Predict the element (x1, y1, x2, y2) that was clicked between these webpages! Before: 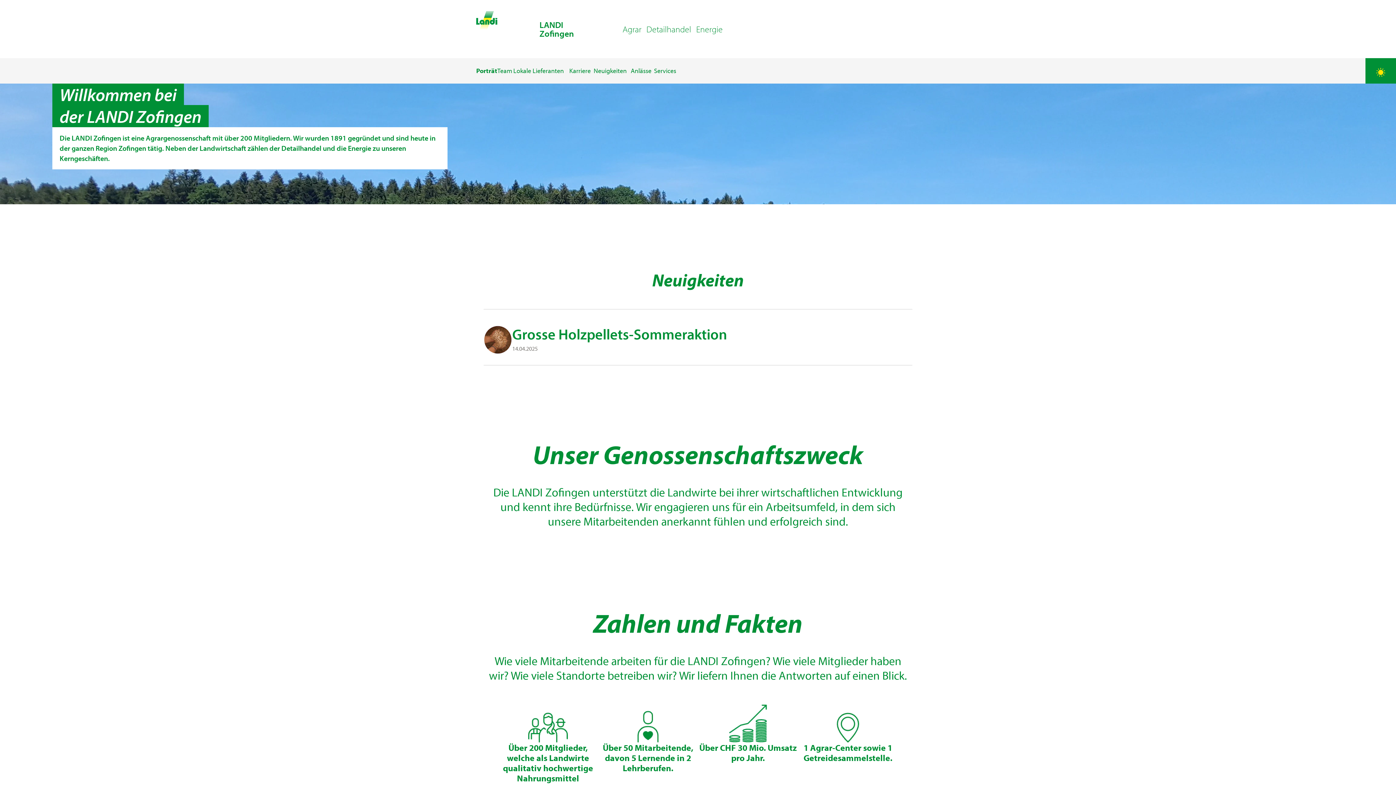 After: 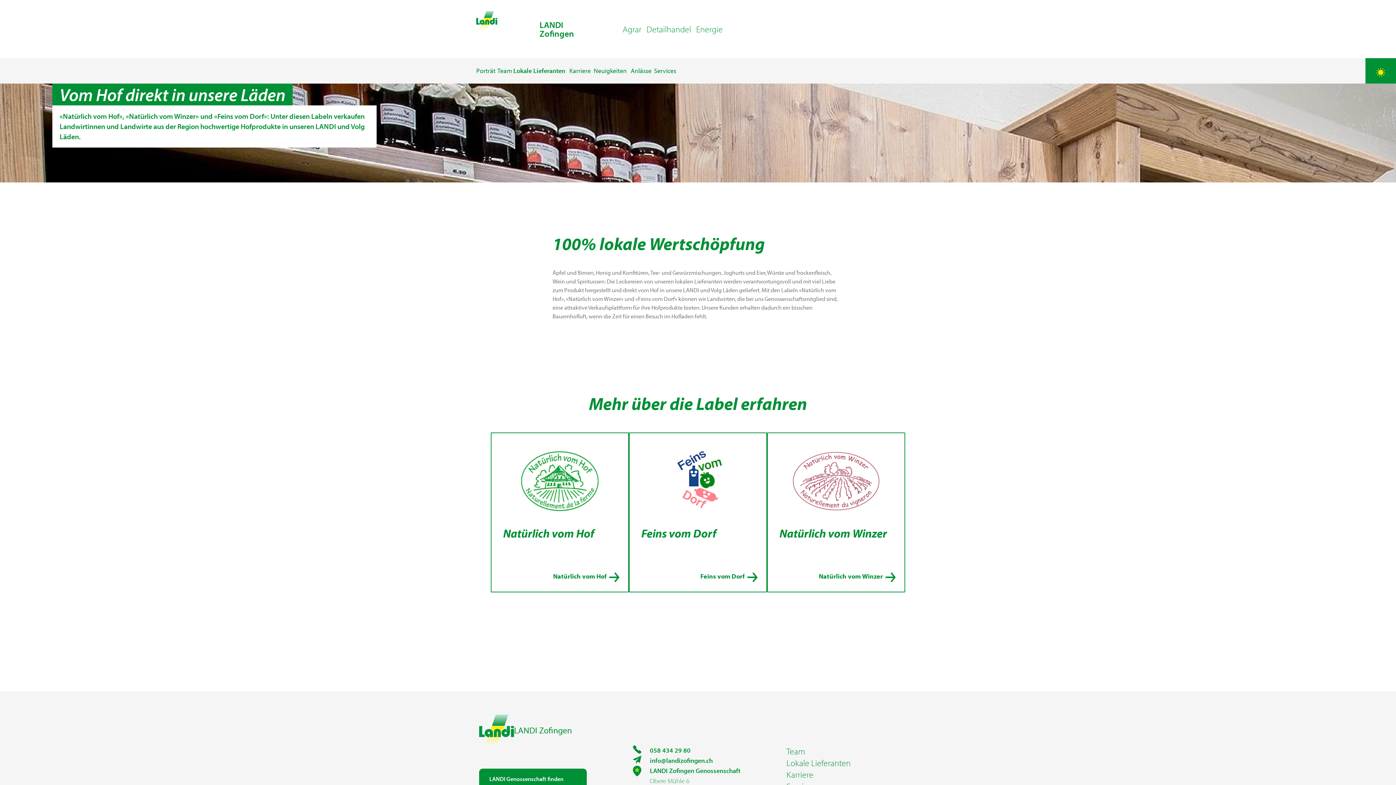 Action: label: Lokale Lieferanten bbox: (513, 66, 564, 74)